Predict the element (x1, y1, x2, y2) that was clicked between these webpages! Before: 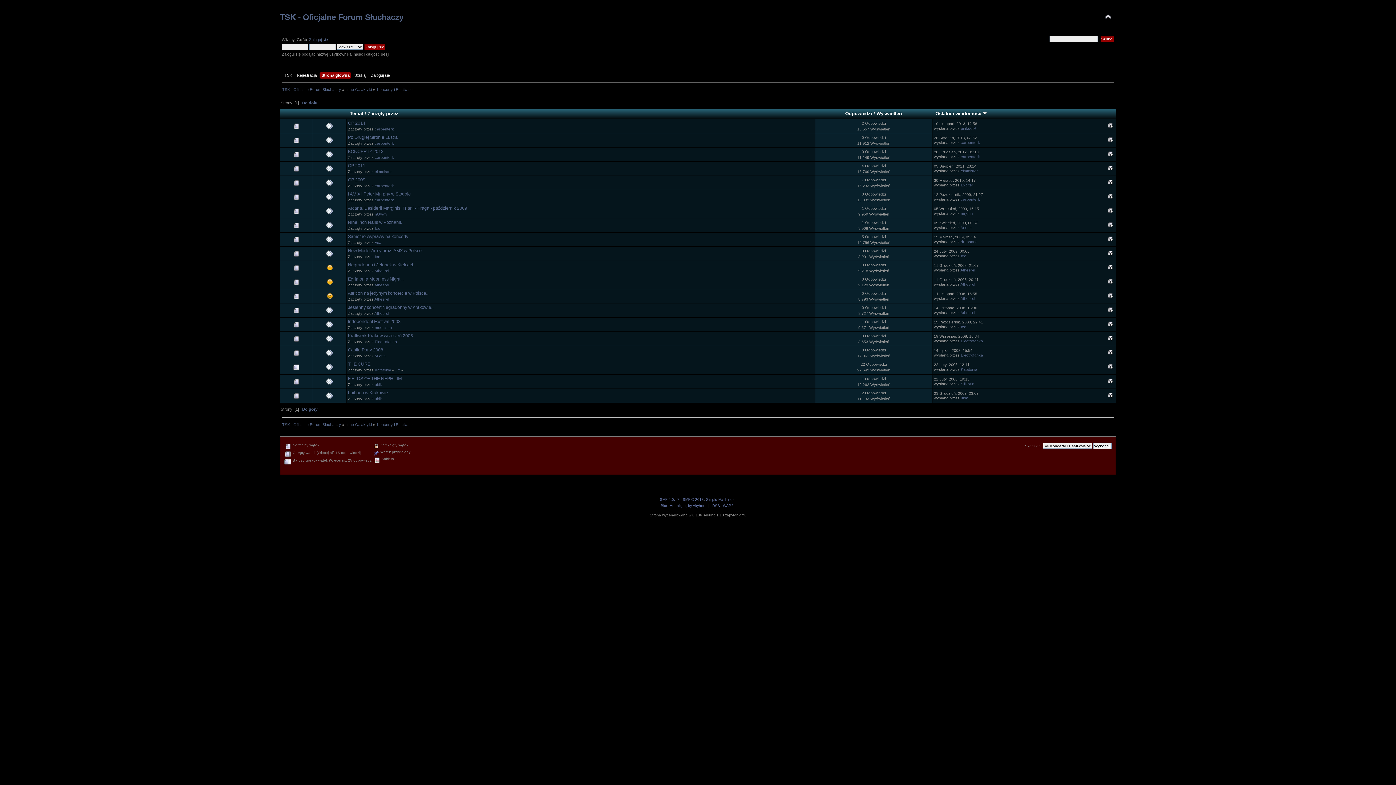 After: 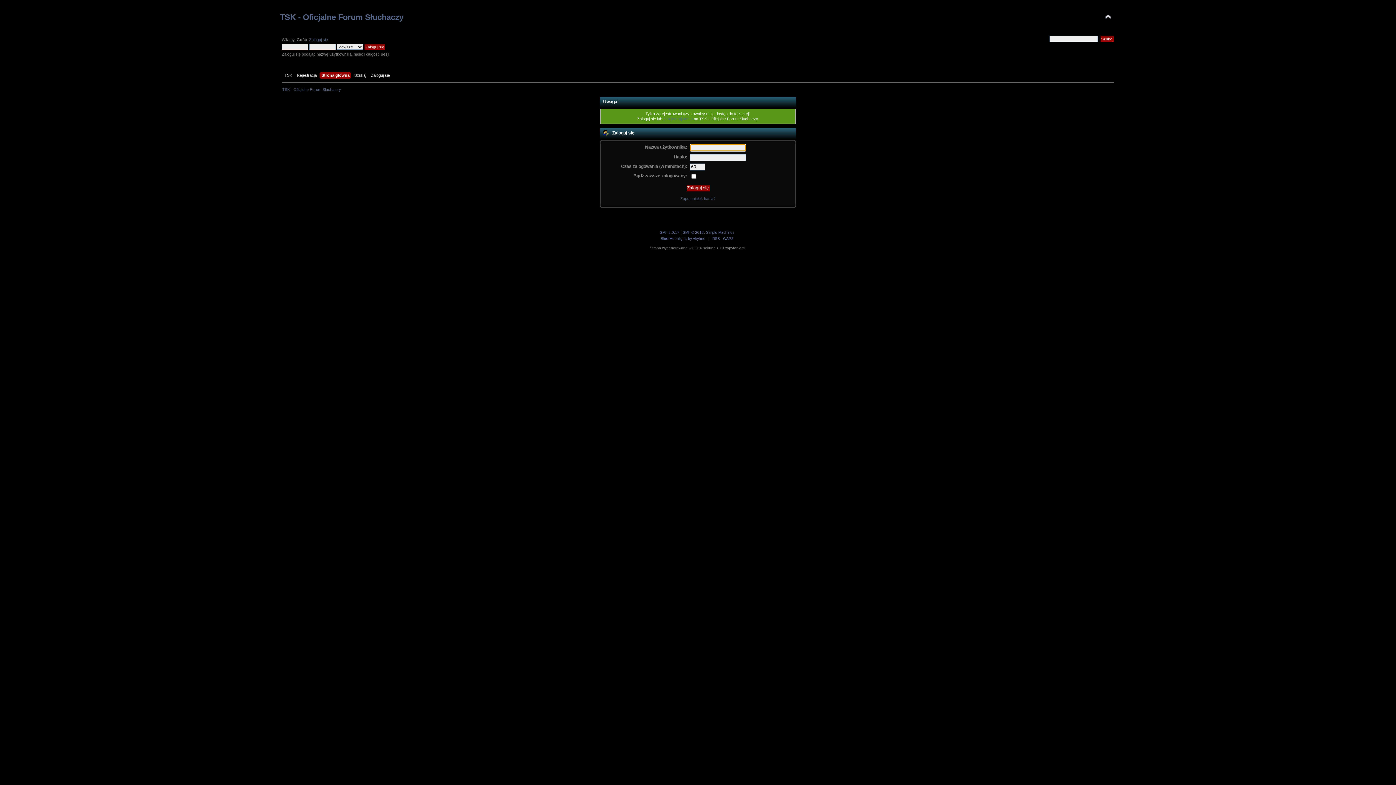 Action: bbox: (960, 310, 975, 314) label: Atheerel